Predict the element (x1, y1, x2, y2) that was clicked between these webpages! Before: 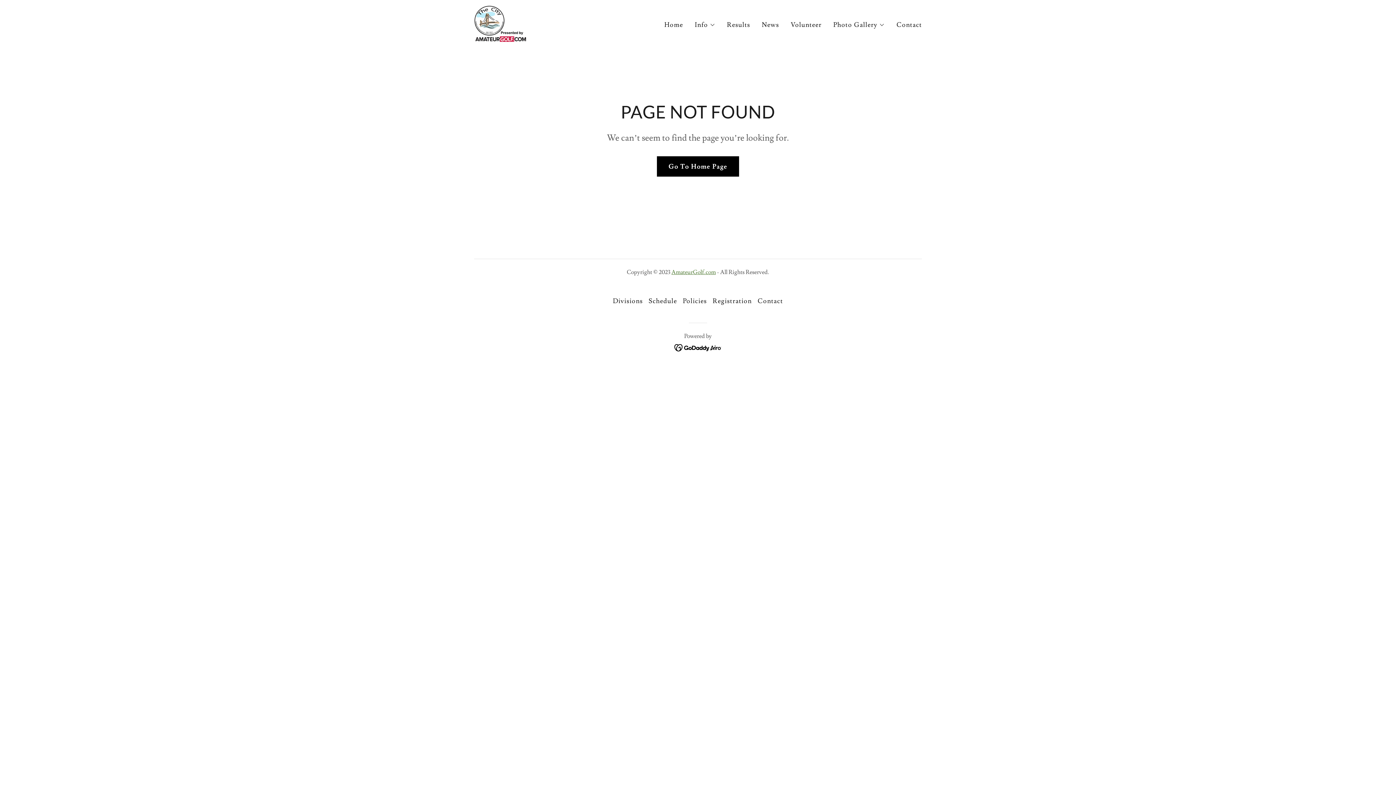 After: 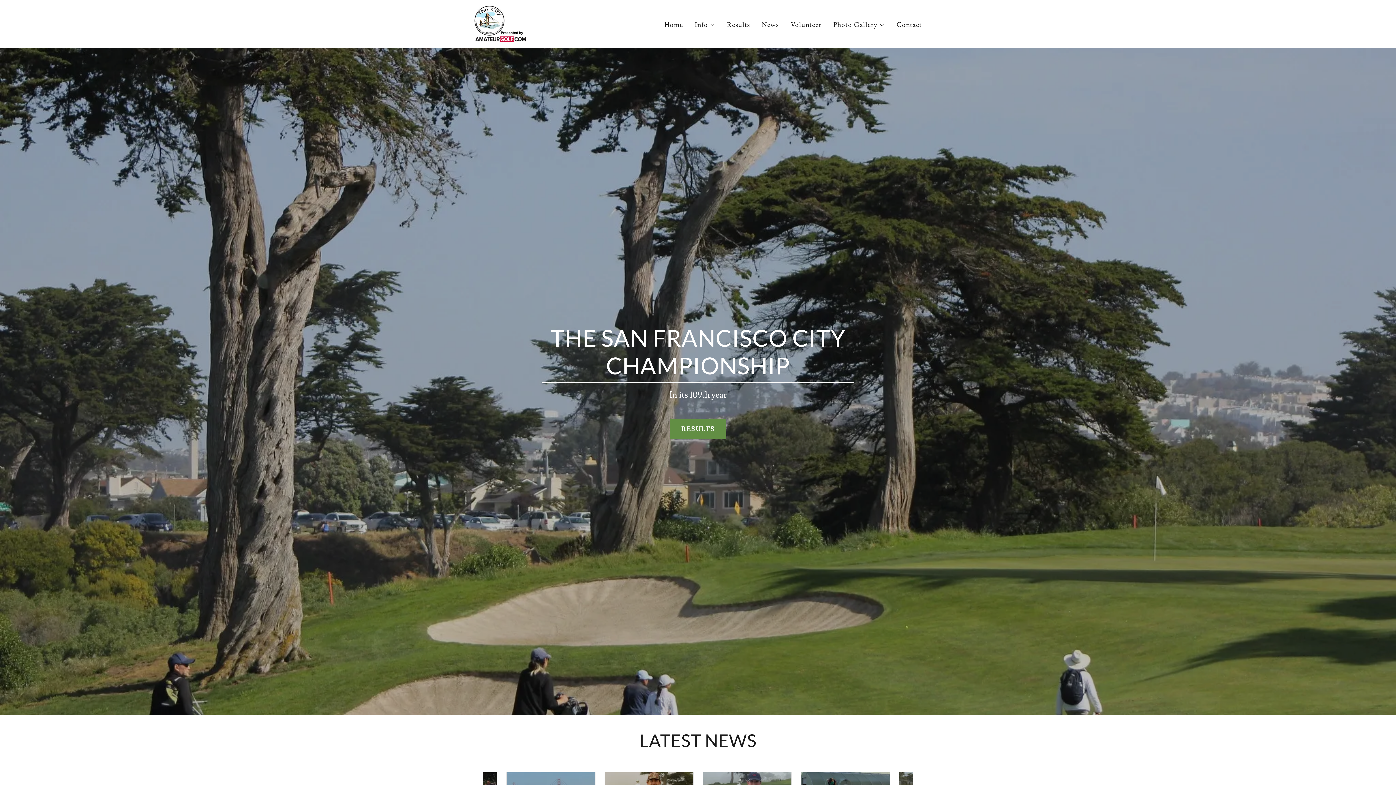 Action: label: Home bbox: (662, 18, 685, 31)